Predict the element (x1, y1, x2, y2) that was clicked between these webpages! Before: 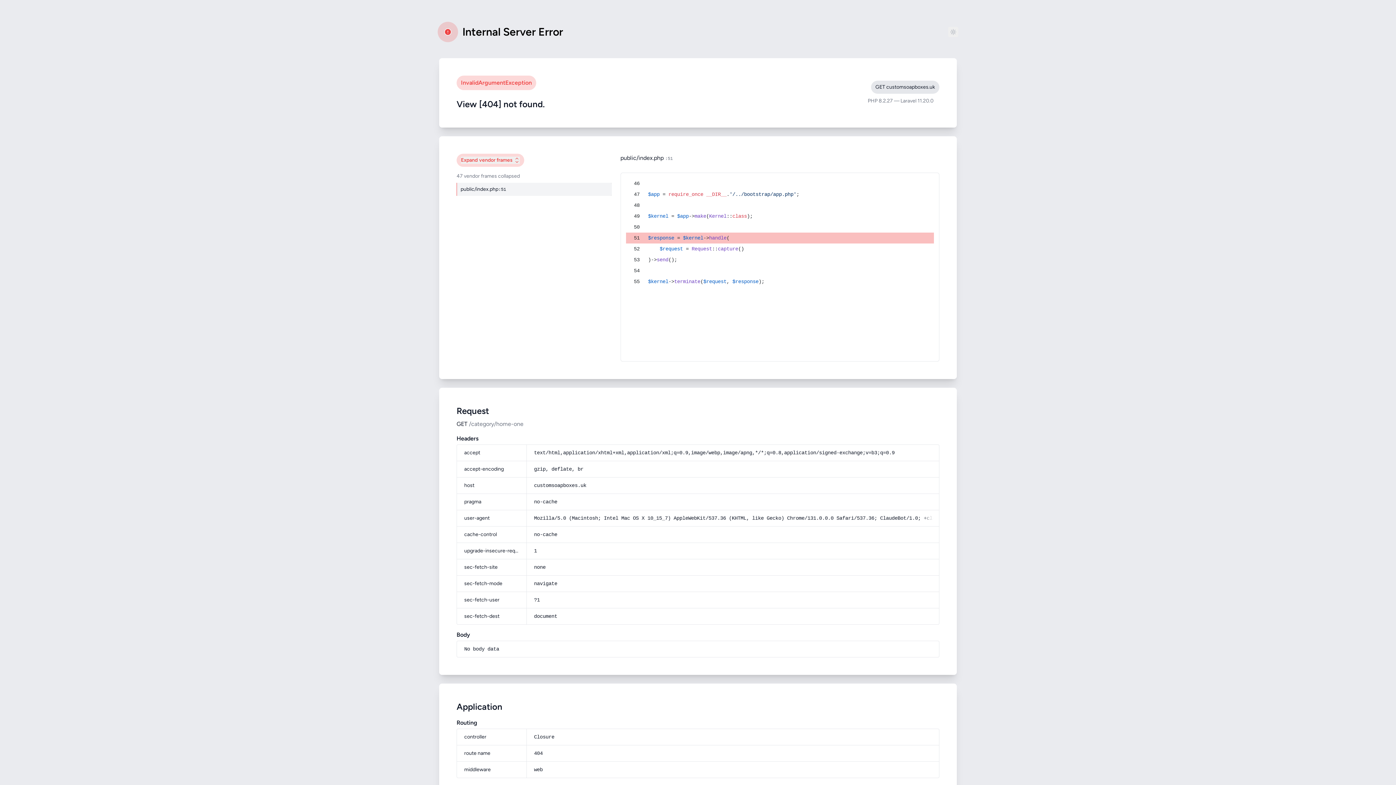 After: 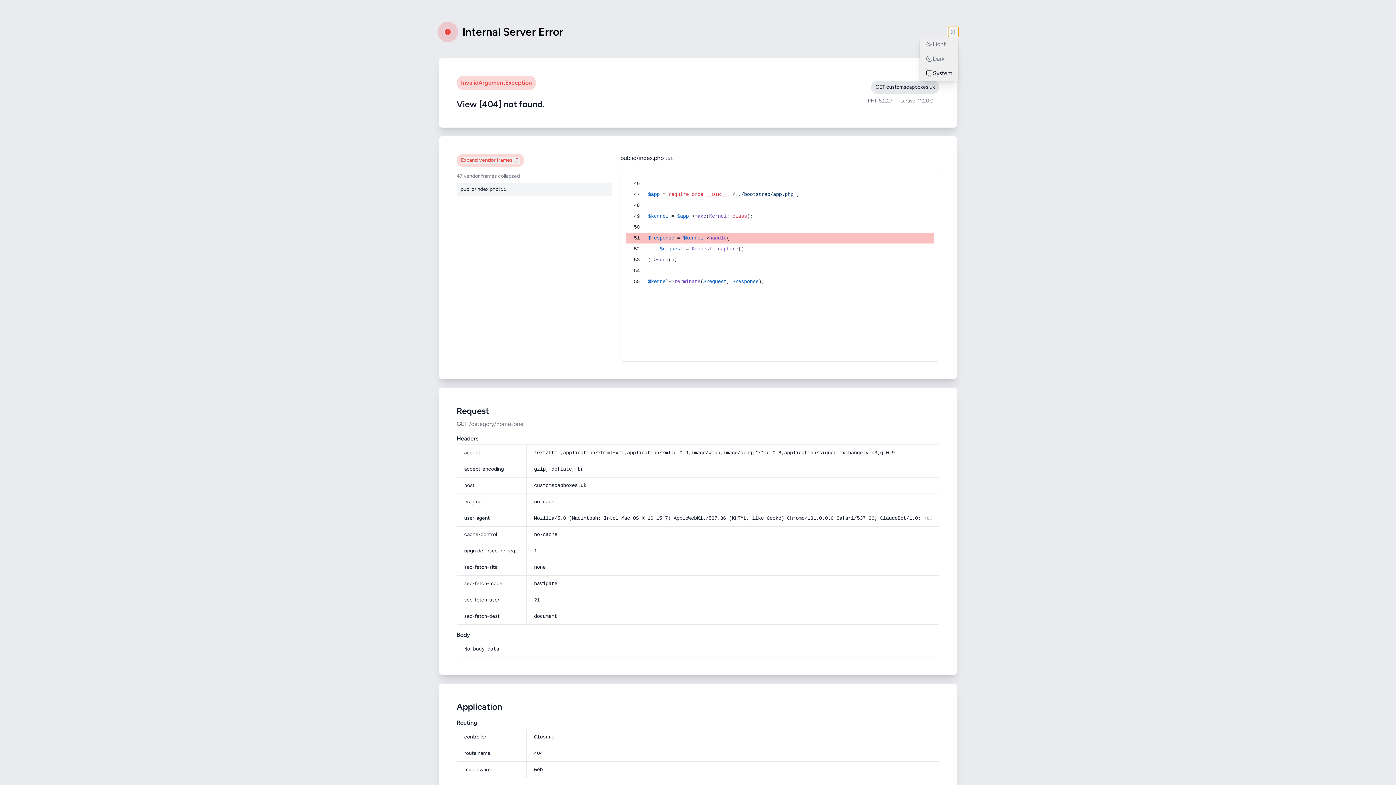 Action: bbox: (948, 26, 958, 37)